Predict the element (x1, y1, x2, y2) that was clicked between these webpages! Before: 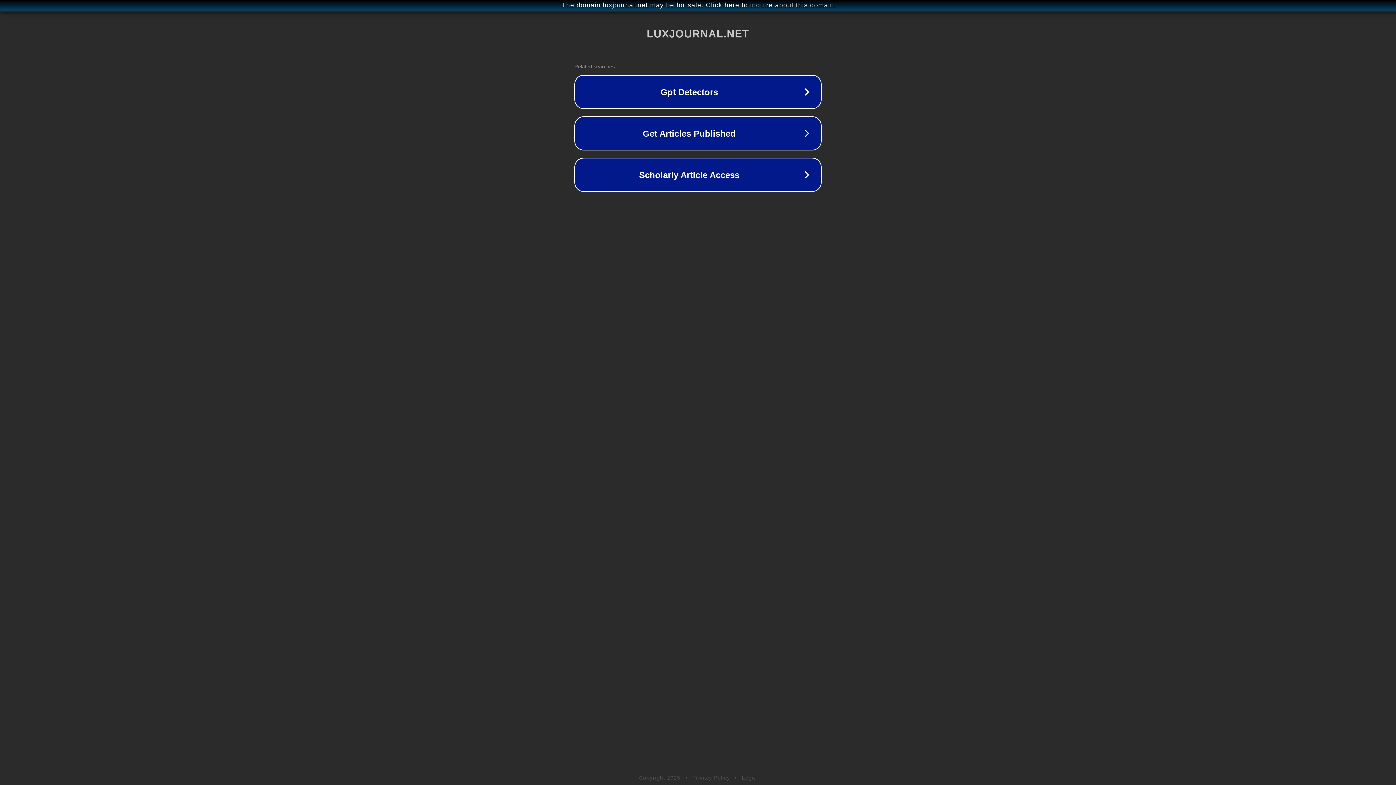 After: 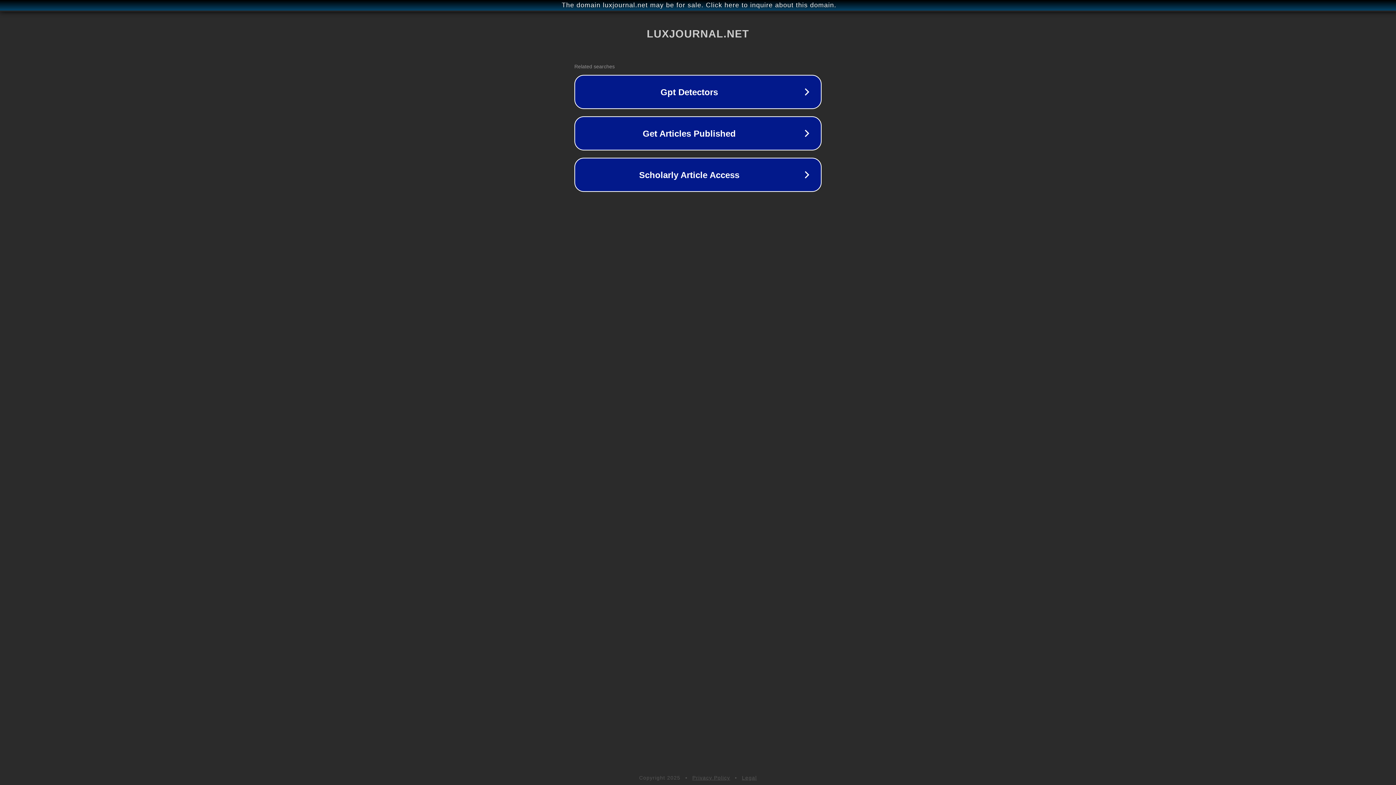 Action: bbox: (692, 775, 730, 781) label: Privacy Policy